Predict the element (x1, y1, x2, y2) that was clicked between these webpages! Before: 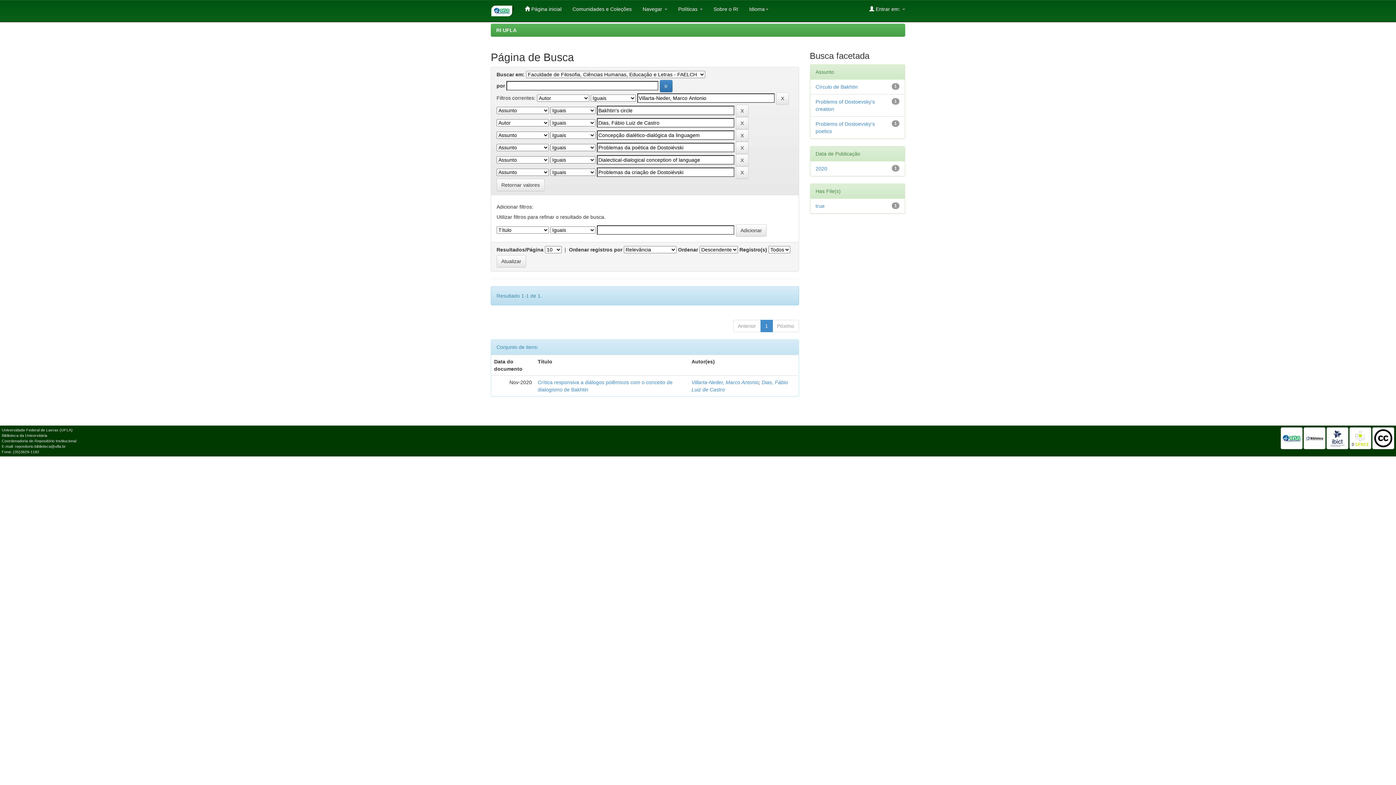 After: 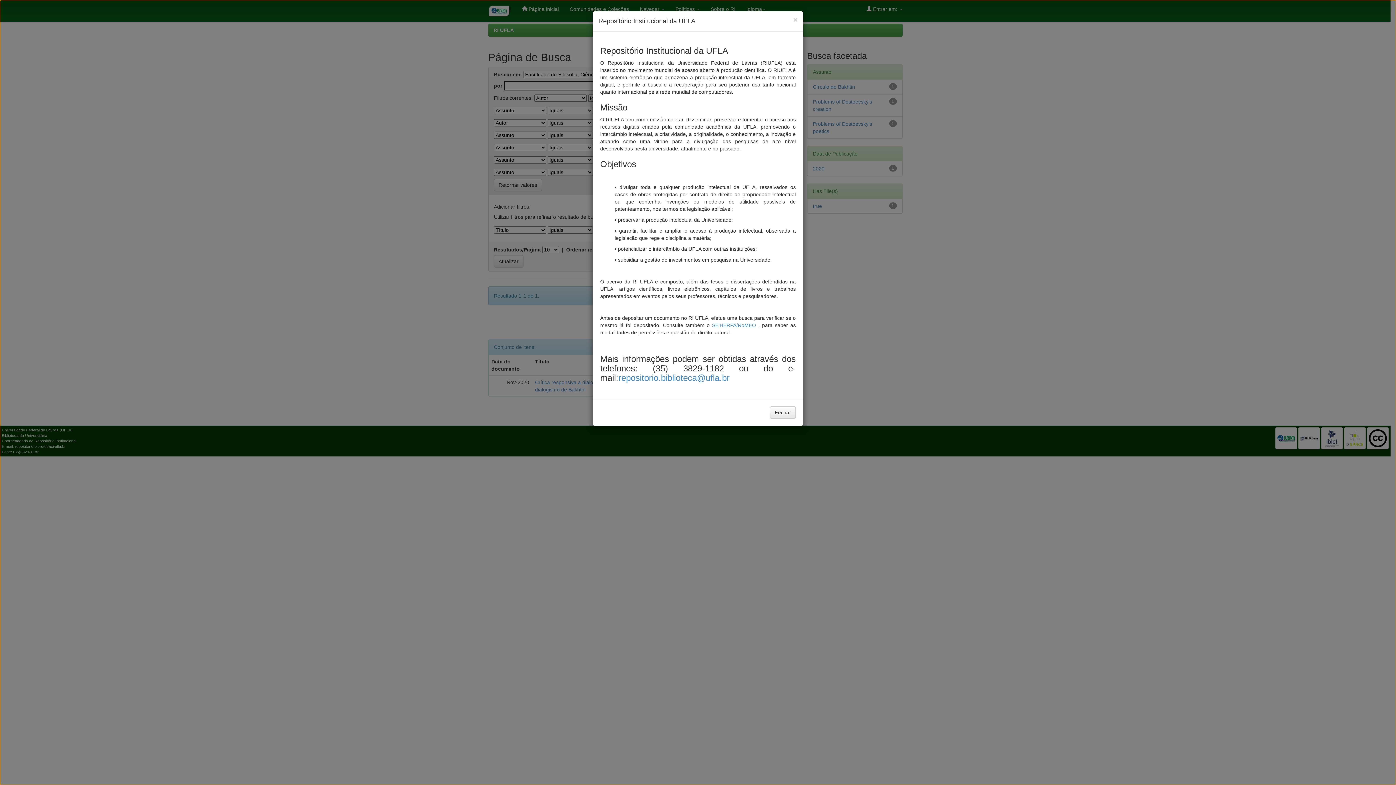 Action: bbox: (708, 0, 743, 18) label: Sobre o RI